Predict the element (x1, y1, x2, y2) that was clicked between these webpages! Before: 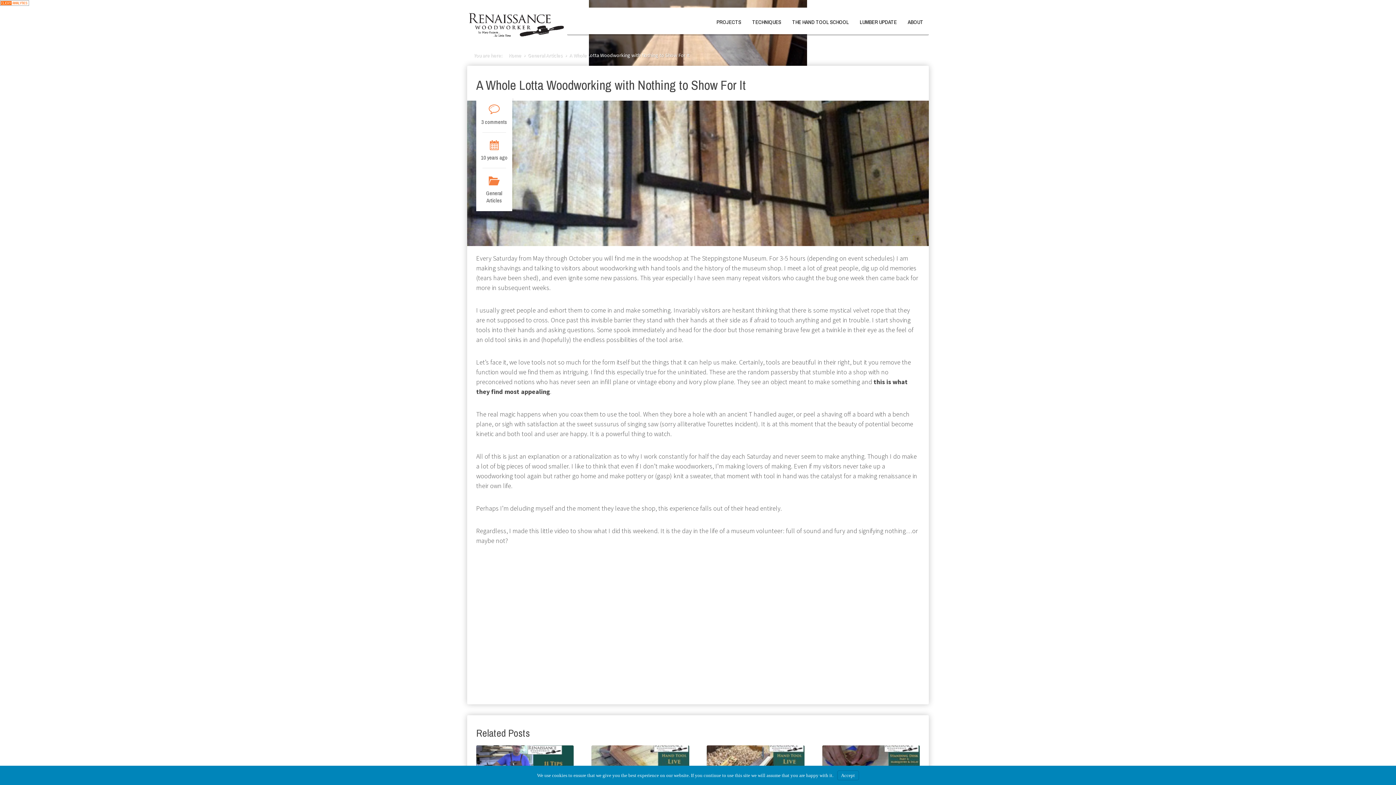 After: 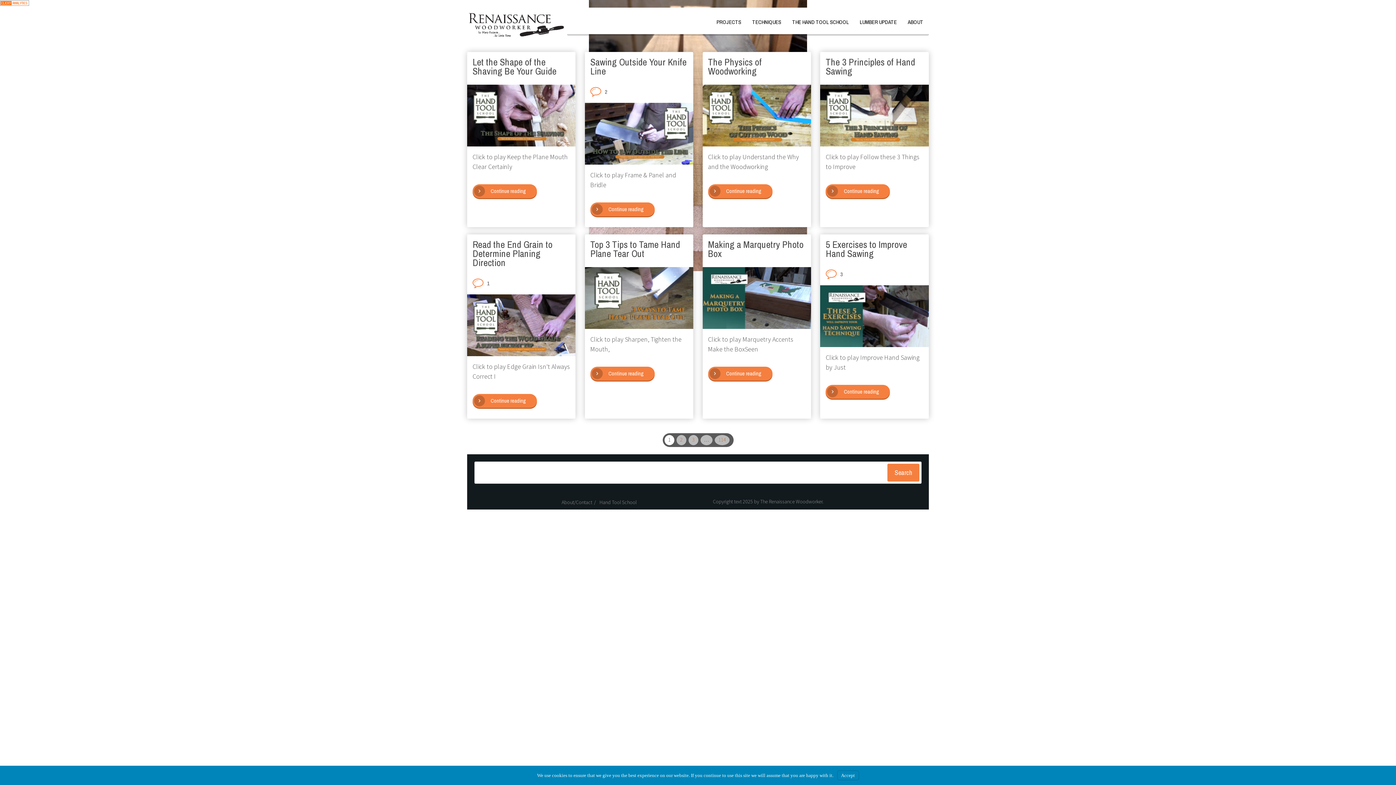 Action: bbox: (467, 8, 567, 43)